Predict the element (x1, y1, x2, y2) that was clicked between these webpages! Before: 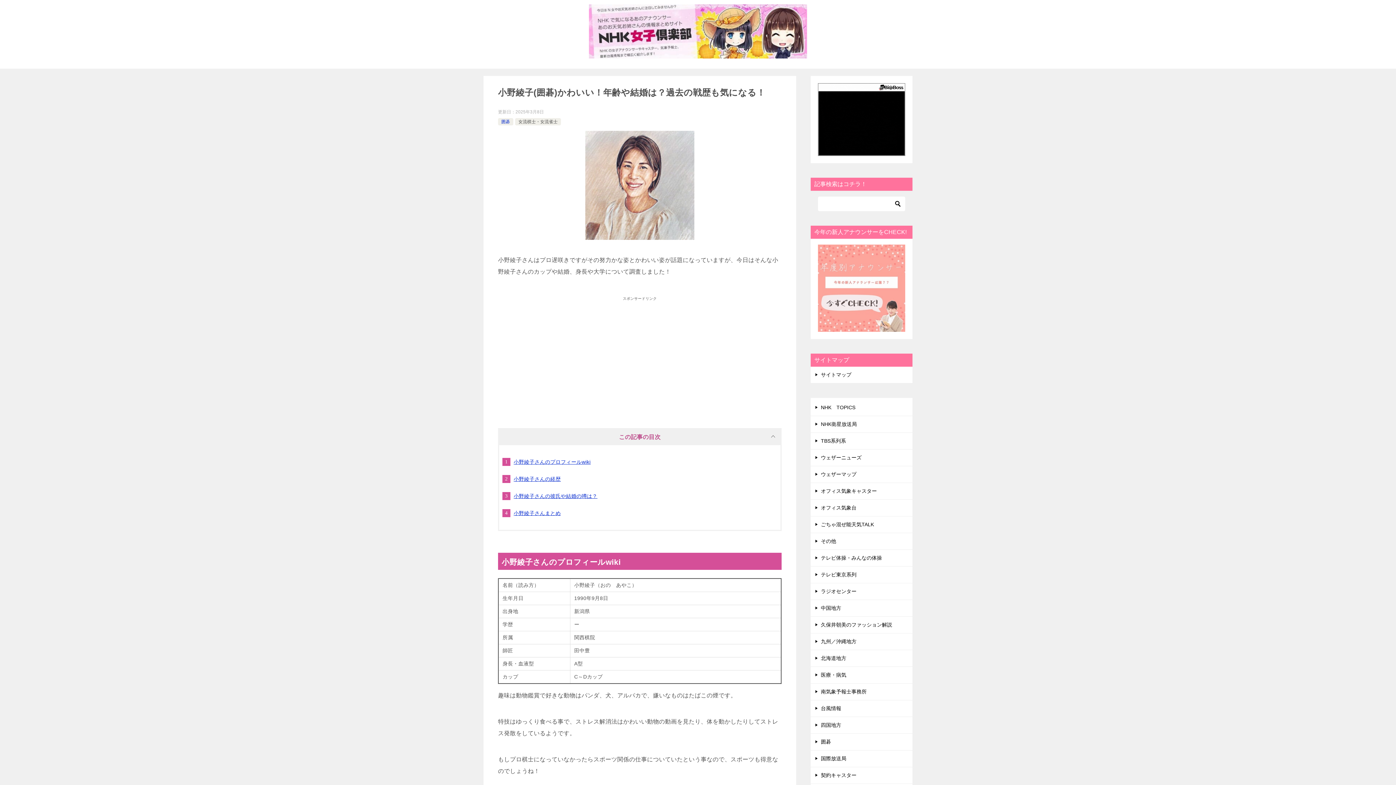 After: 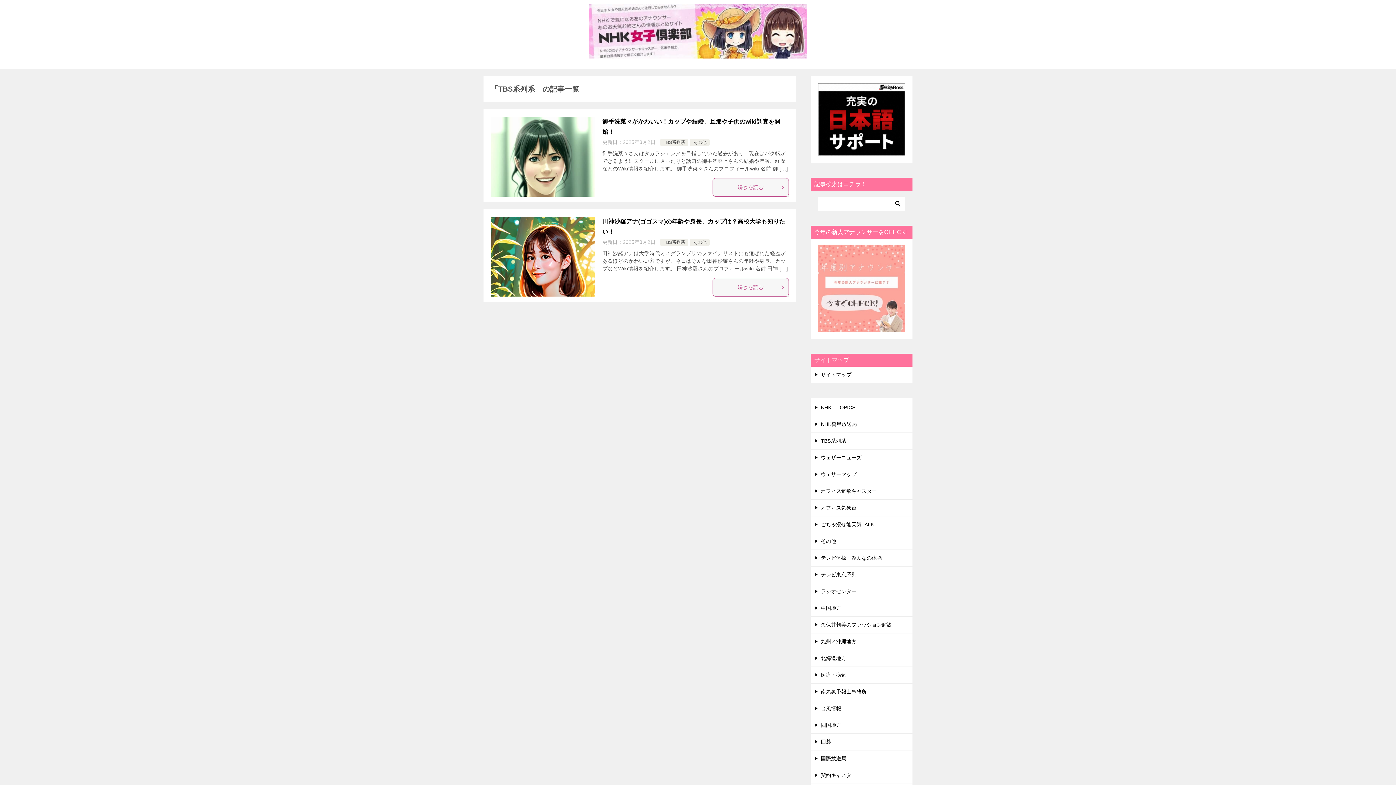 Action: label: TBS系列系 bbox: (810, 433, 912, 449)